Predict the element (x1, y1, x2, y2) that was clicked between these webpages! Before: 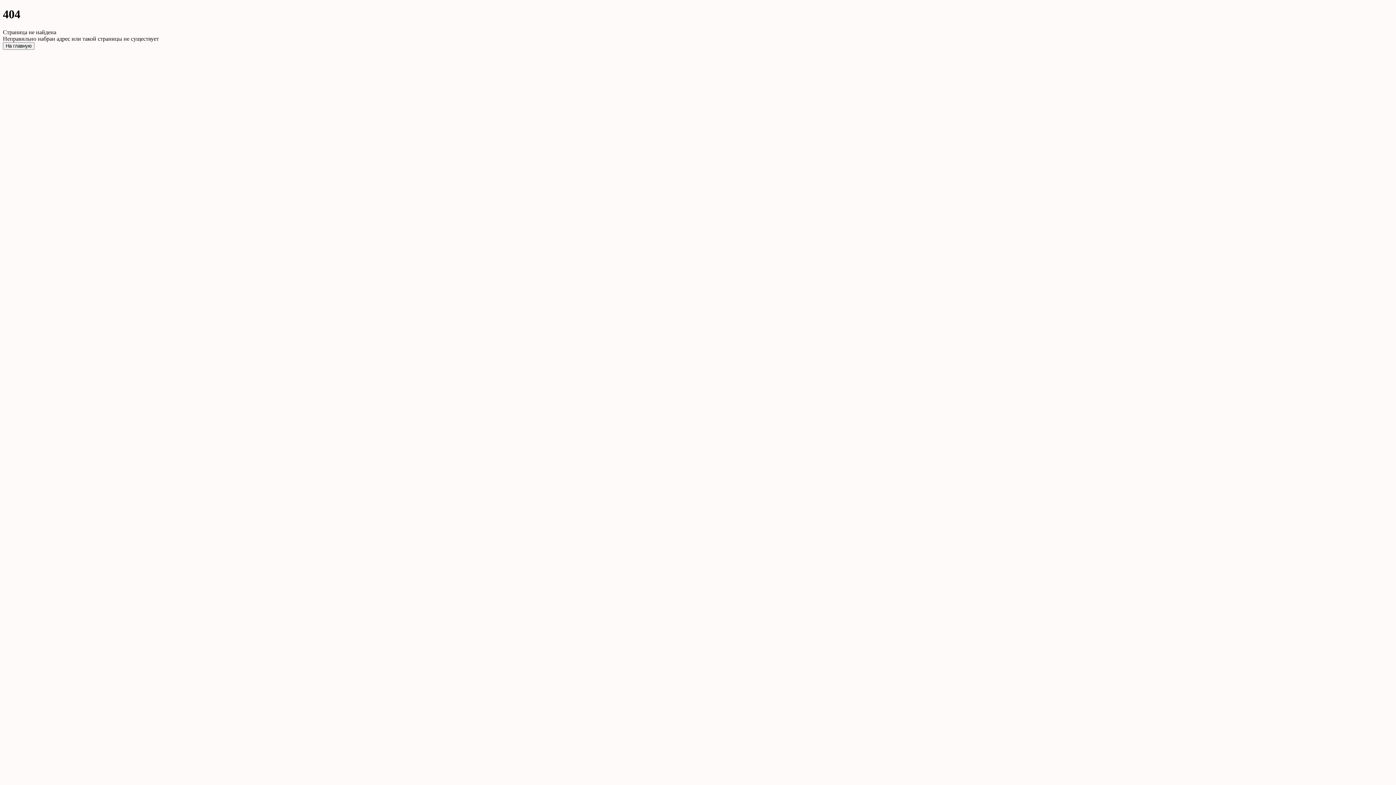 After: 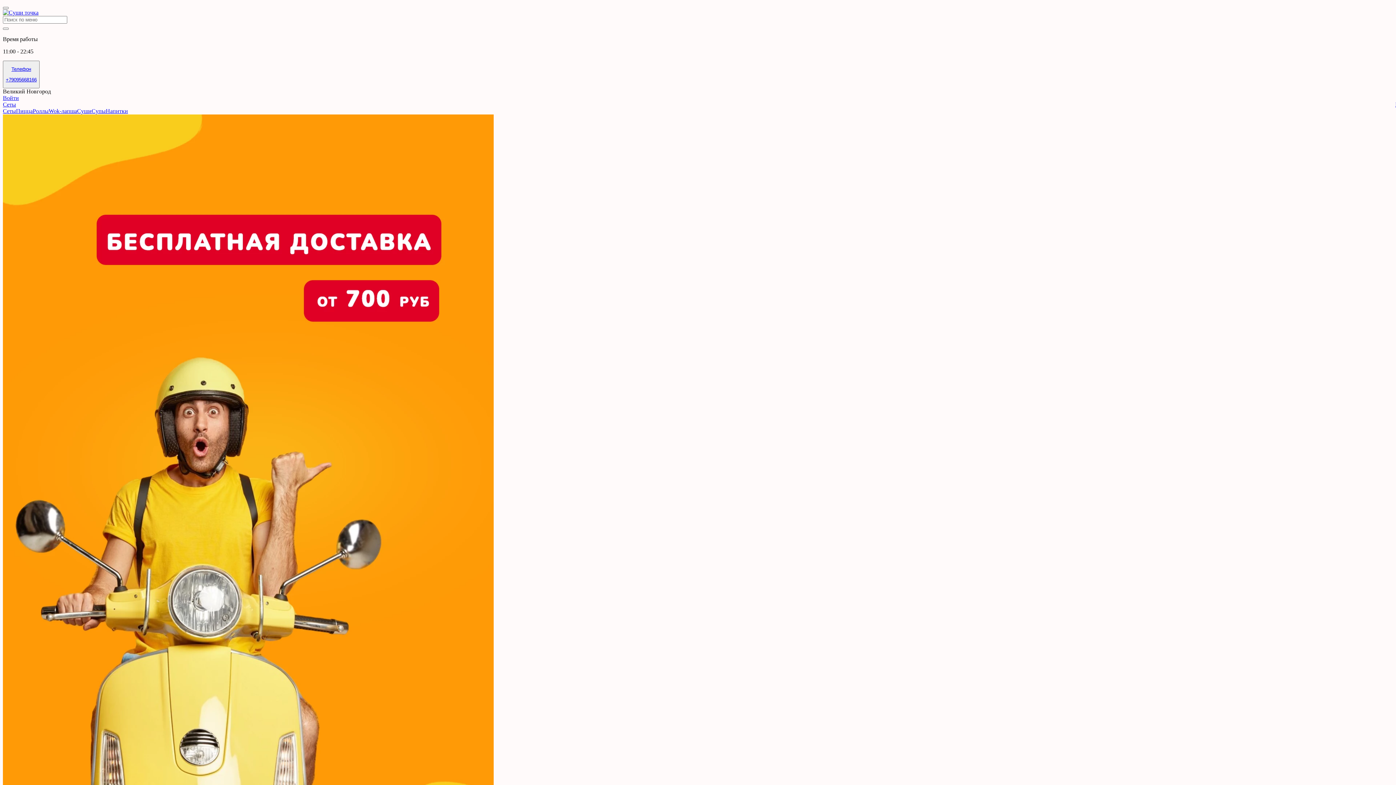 Action: label: На главную bbox: (2, 42, 34, 49)